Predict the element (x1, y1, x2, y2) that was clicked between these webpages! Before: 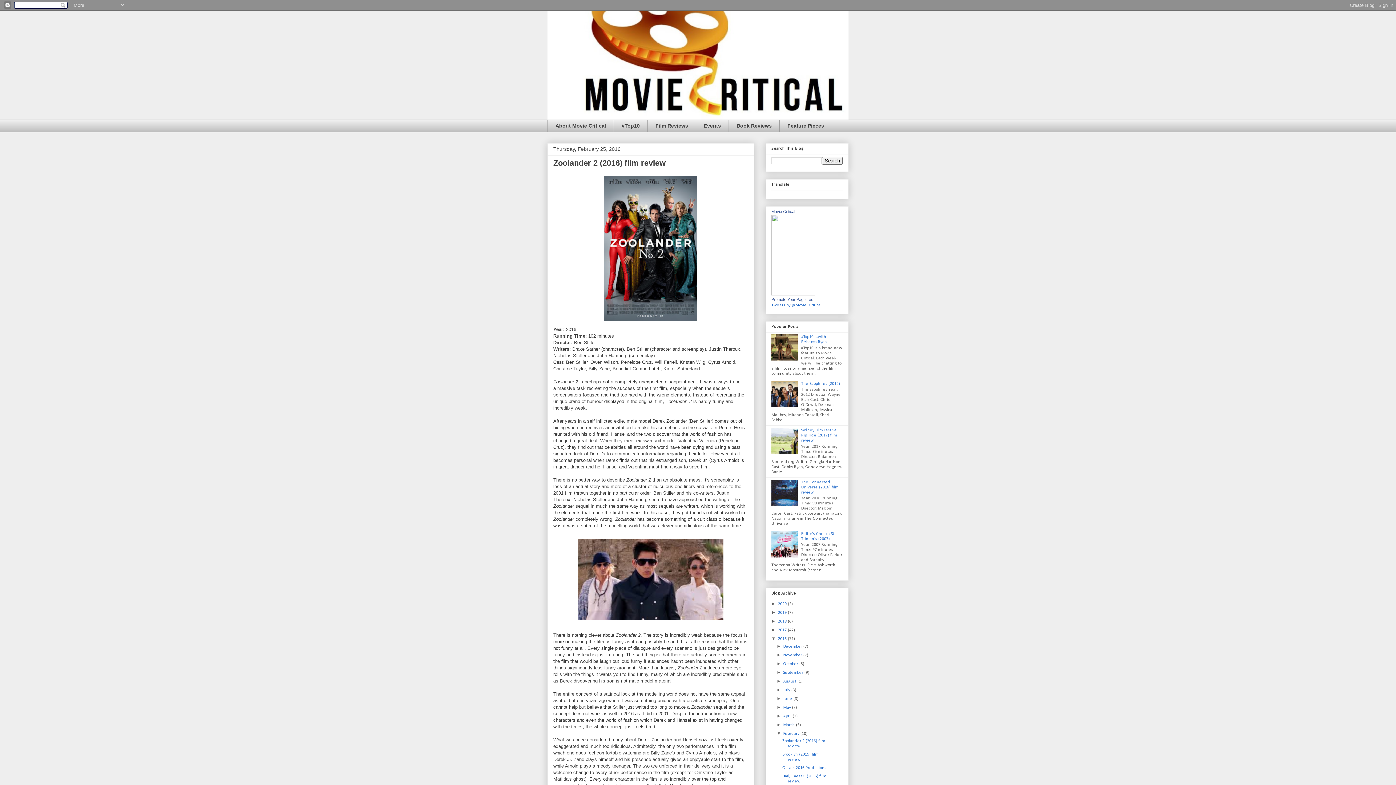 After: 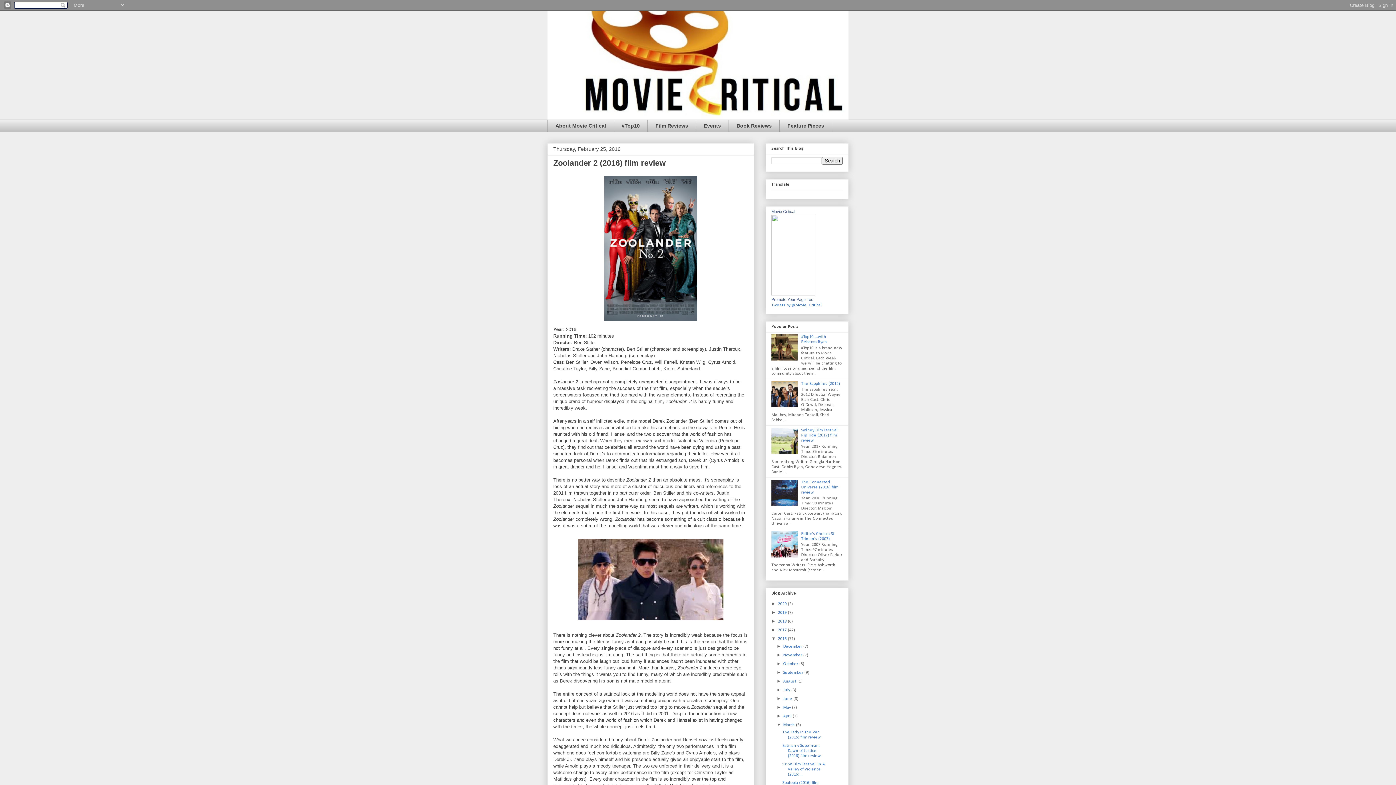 Action: label: ►   bbox: (776, 722, 783, 727)